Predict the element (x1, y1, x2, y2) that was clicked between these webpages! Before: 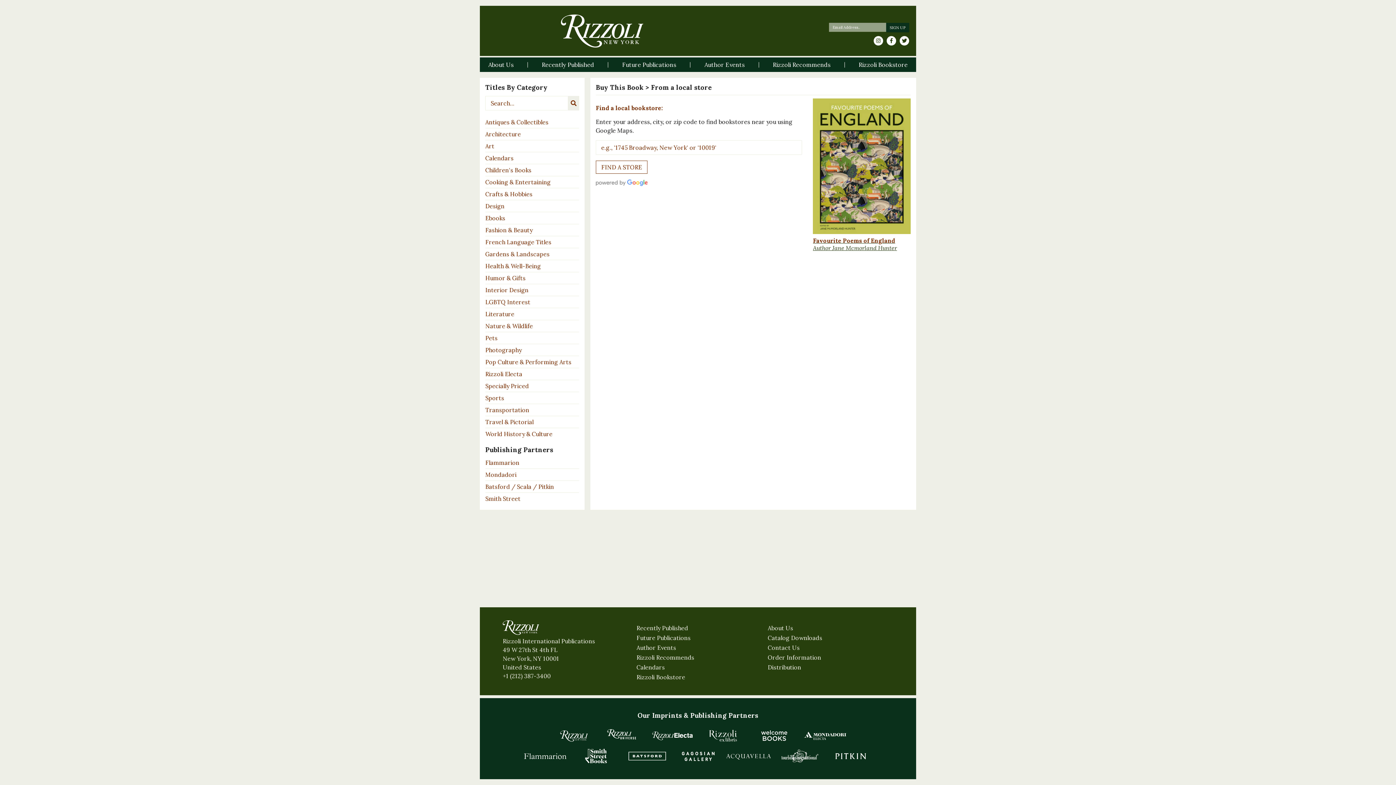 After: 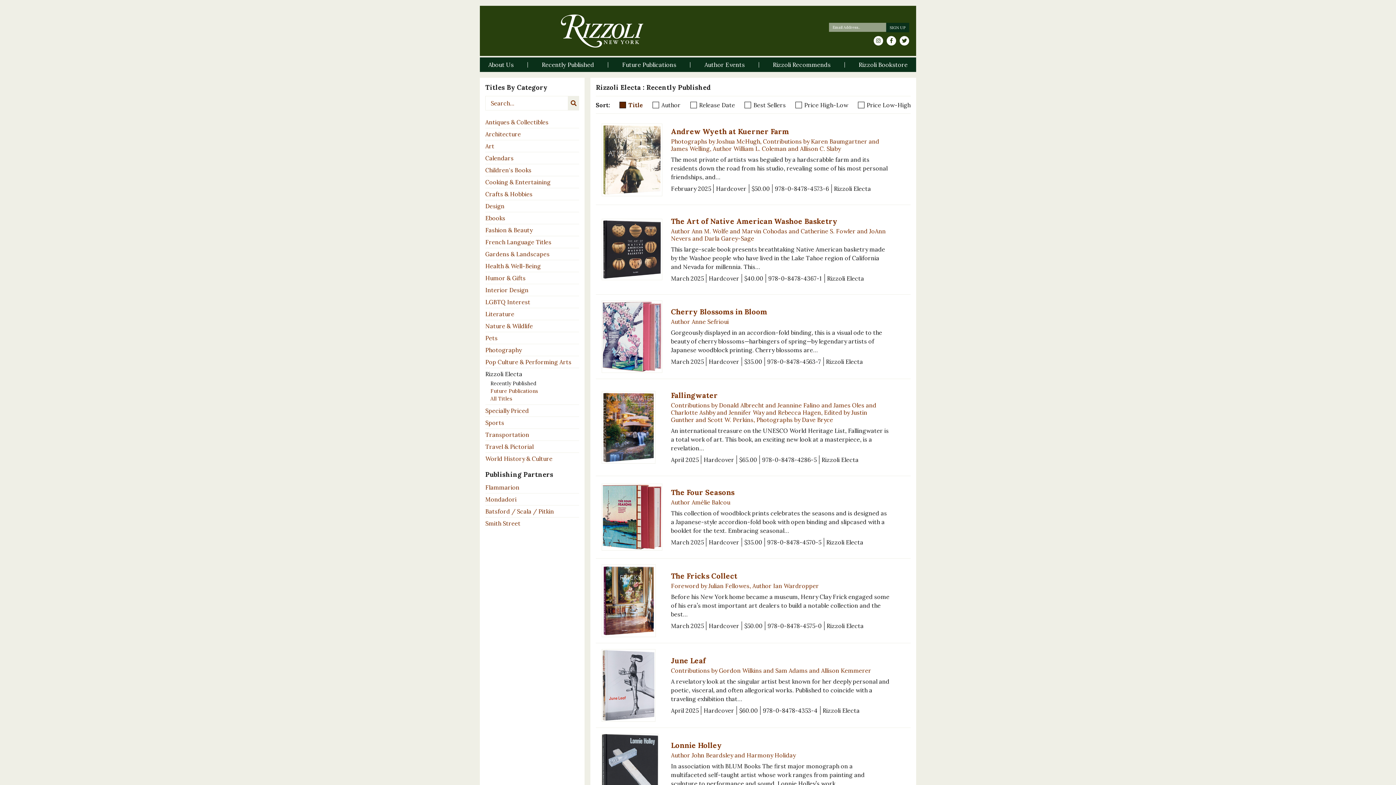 Action: label: Rizzoli Electa bbox: (485, 368, 579, 380)